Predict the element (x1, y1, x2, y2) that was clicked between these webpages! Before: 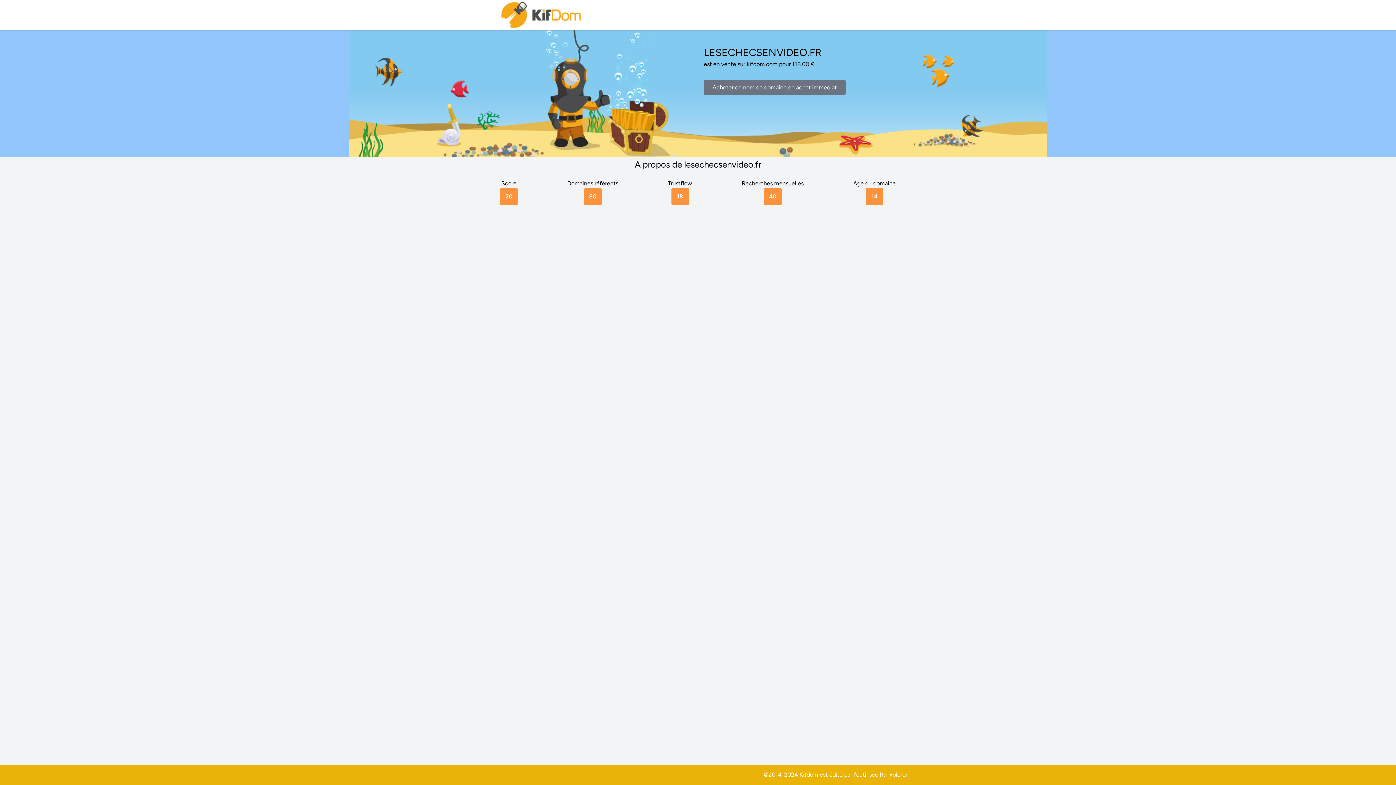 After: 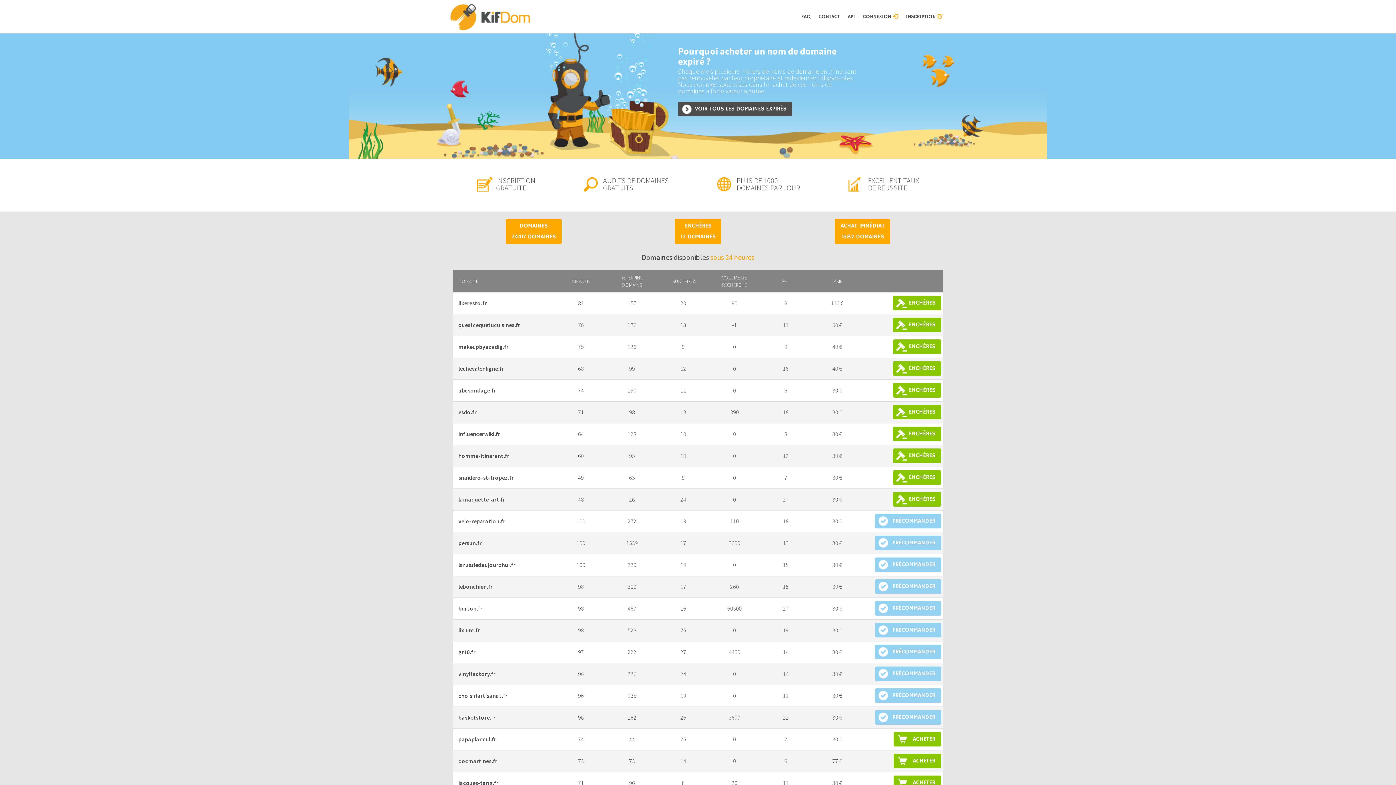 Action: bbox: (500, 0, 583, 30)